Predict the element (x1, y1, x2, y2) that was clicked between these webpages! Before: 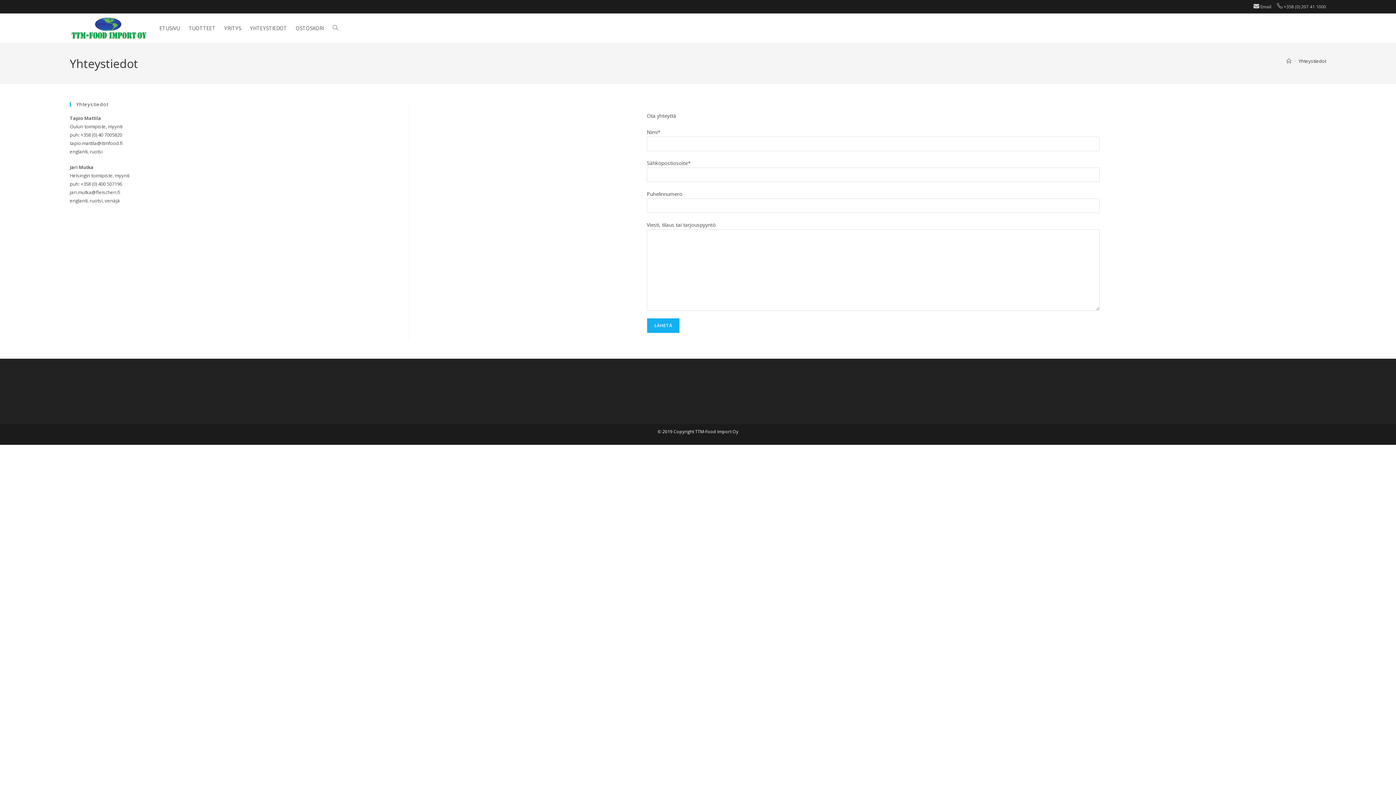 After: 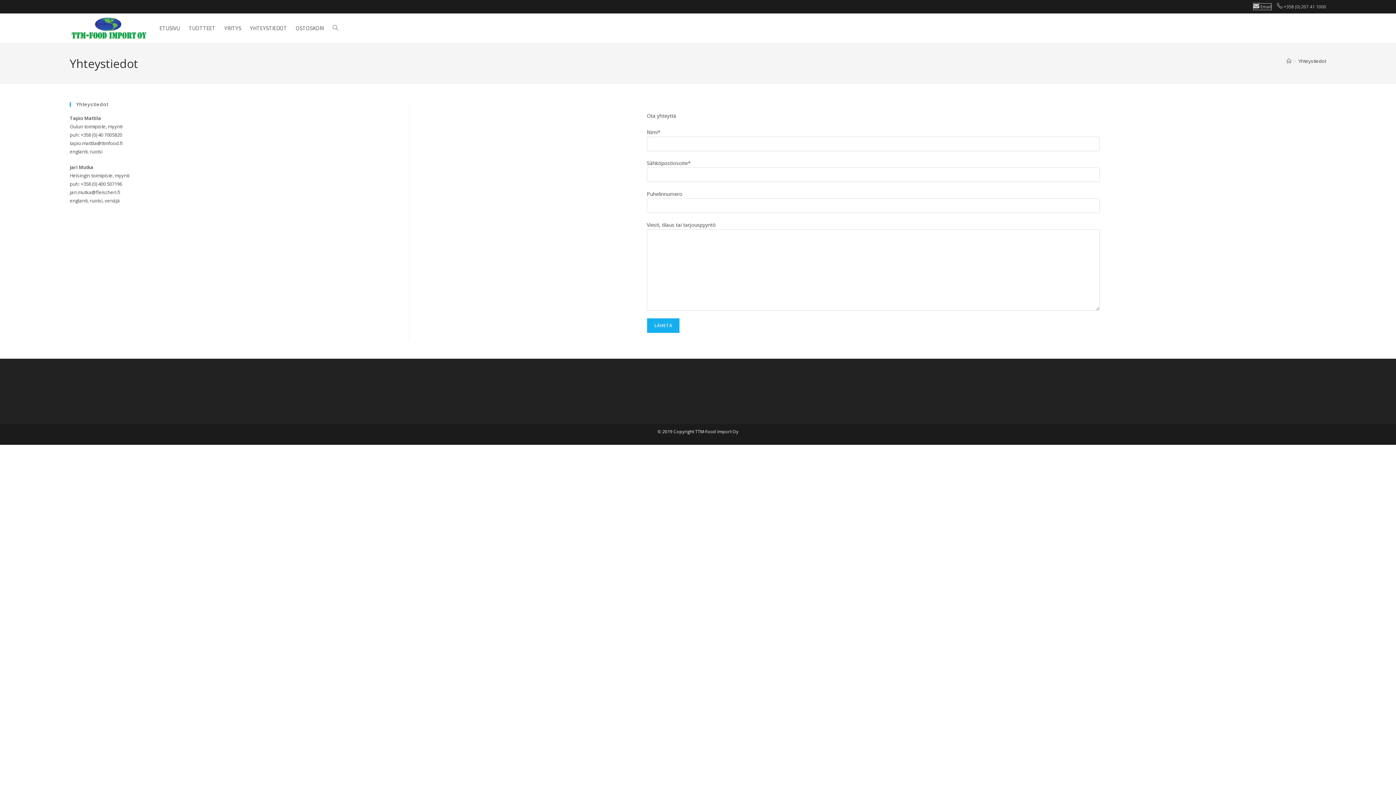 Action: label:  Email bbox: (1253, 3, 1271, 9)